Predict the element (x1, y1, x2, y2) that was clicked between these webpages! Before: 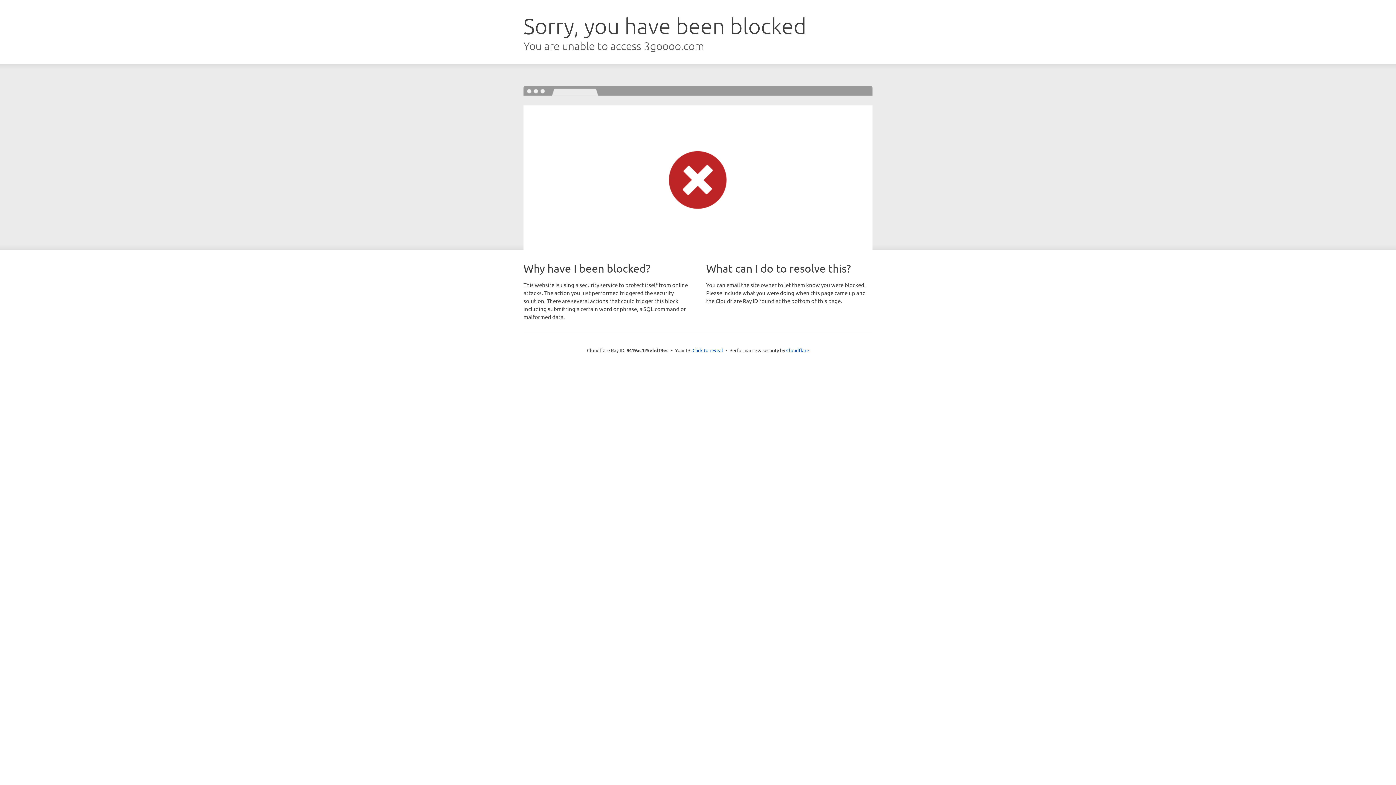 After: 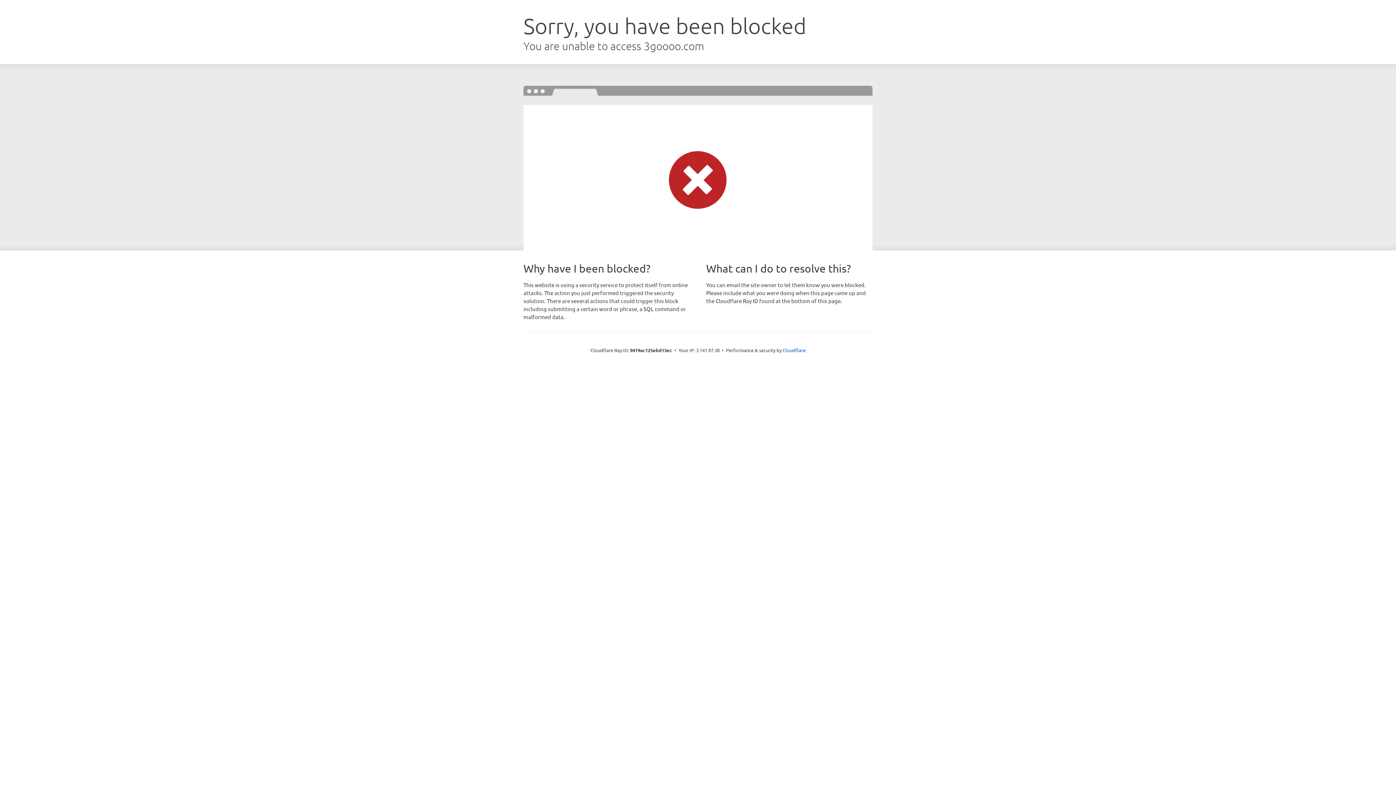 Action: bbox: (692, 346, 723, 353) label: Click to reveal